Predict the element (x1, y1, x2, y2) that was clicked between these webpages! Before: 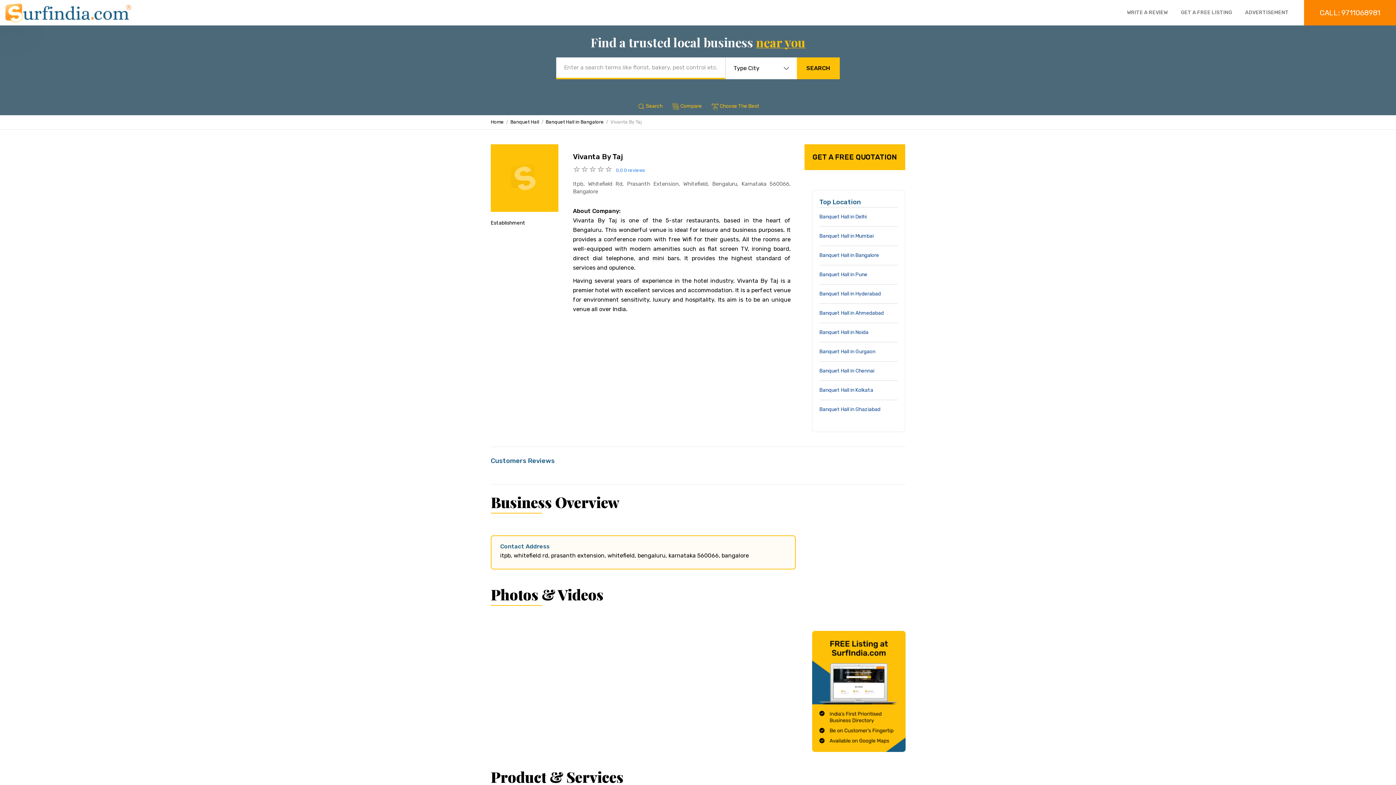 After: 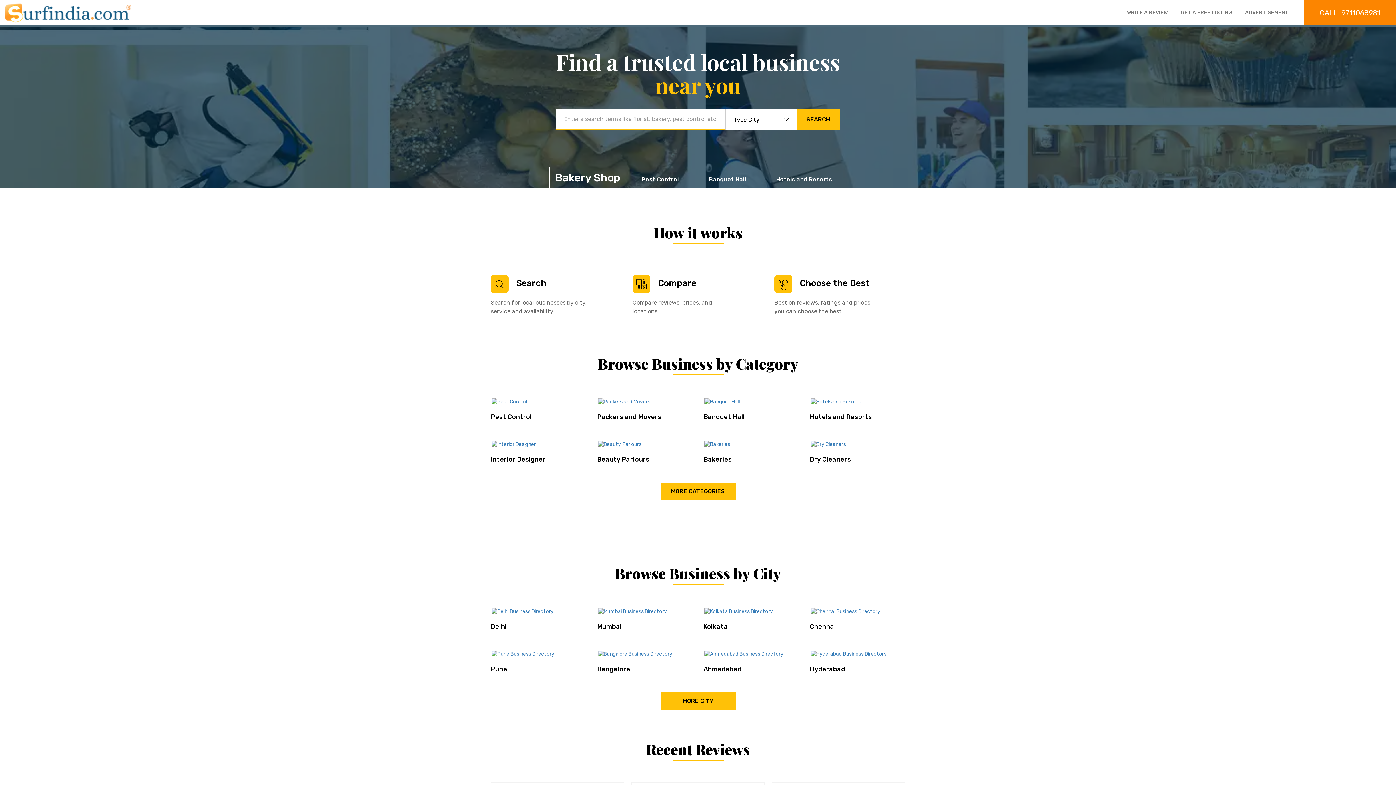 Action: label: Home bbox: (490, 118, 504, 132)